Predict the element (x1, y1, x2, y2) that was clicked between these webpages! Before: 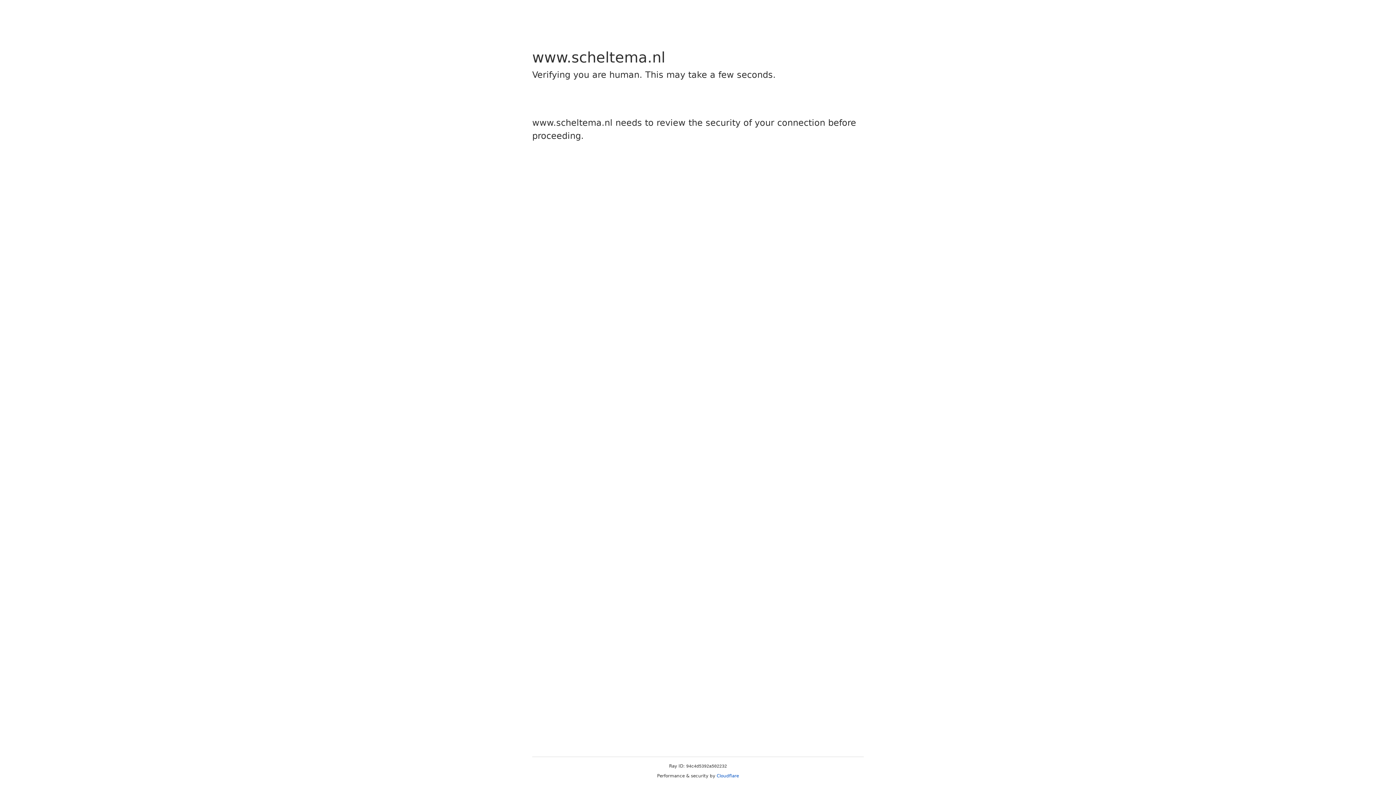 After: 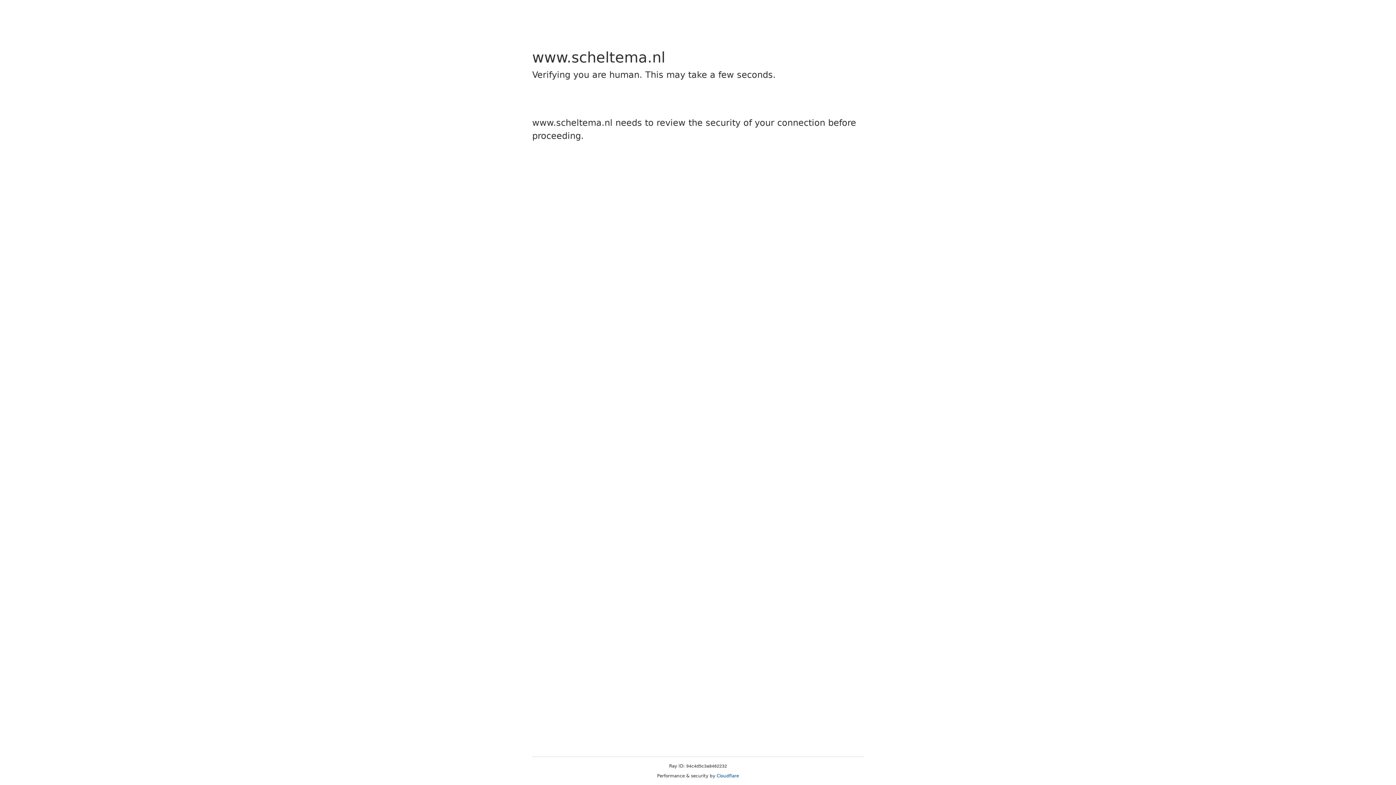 Action: label: Cloudflare bbox: (716, 773, 739, 778)